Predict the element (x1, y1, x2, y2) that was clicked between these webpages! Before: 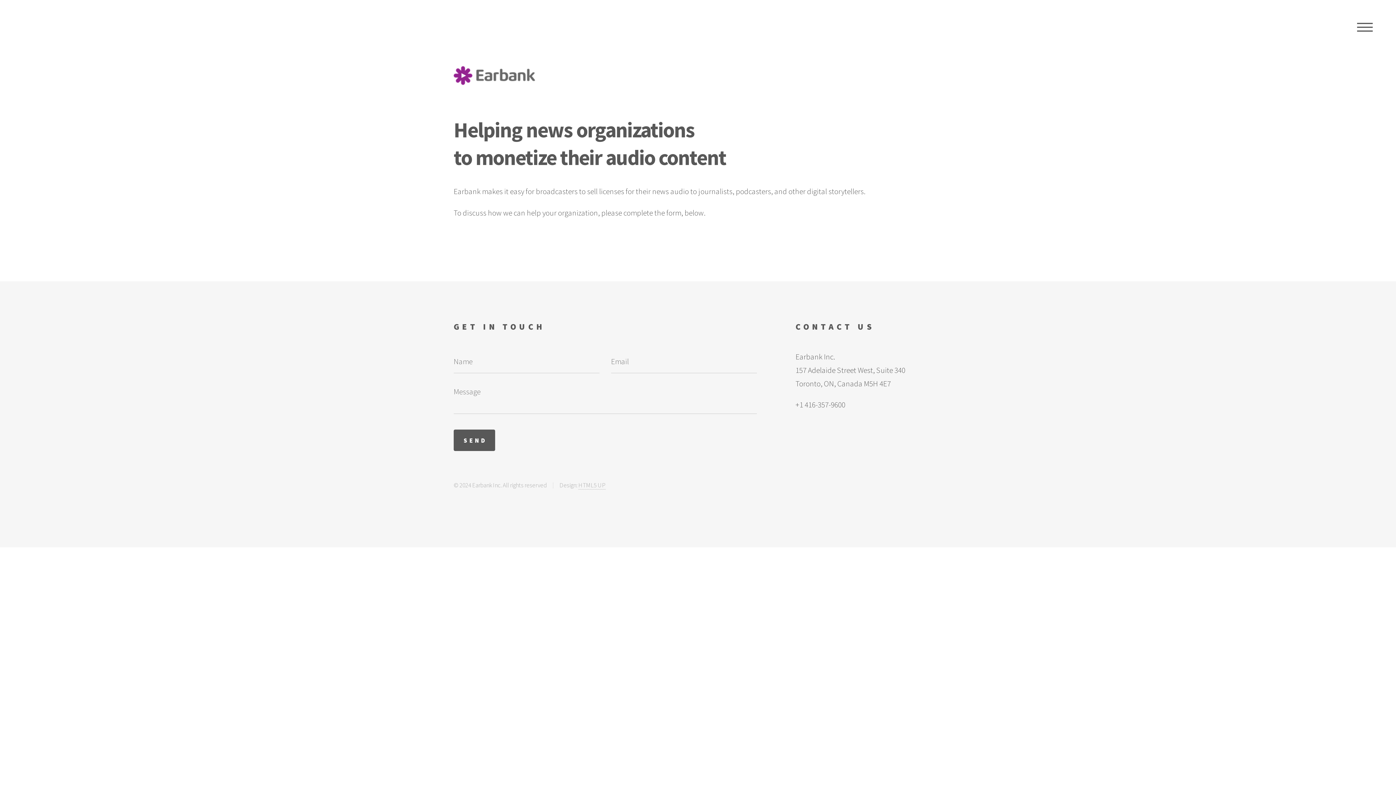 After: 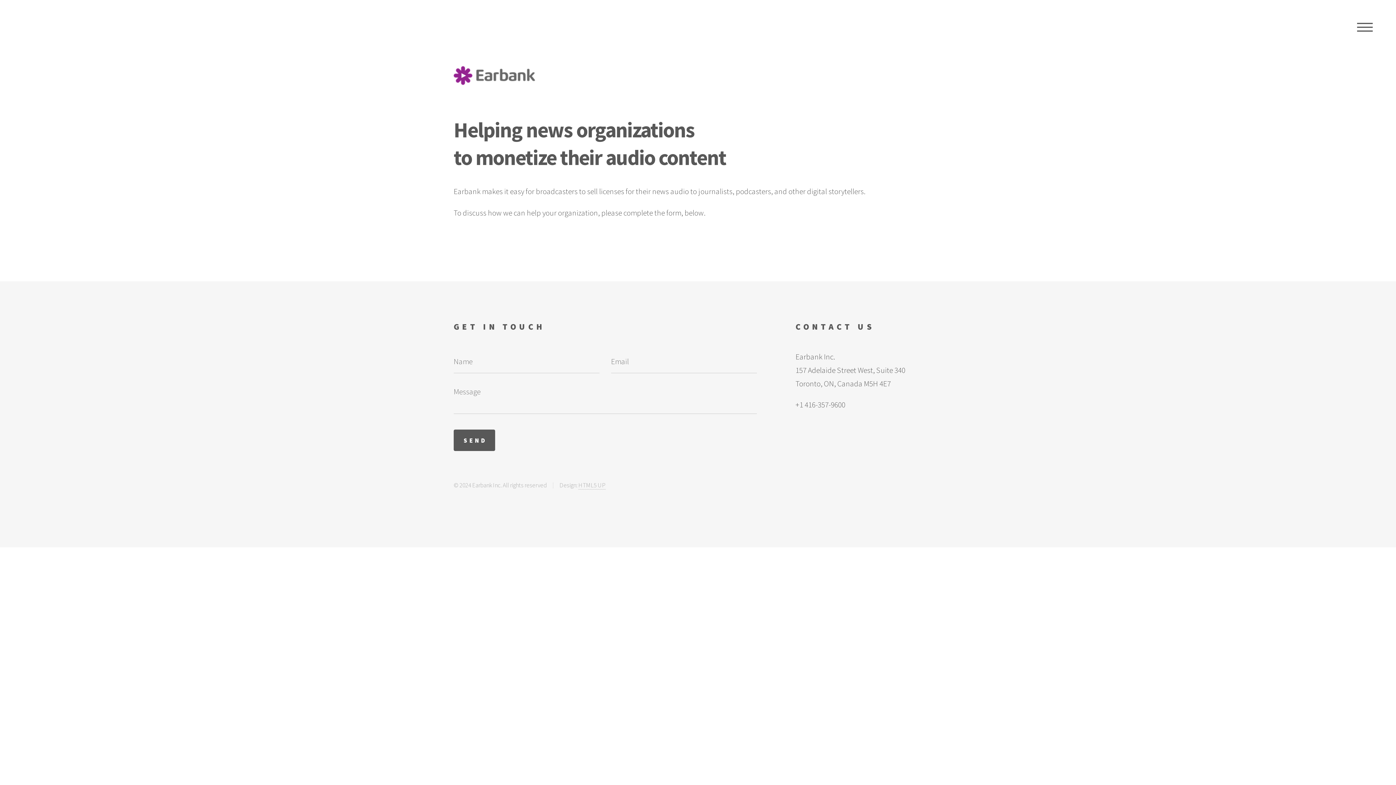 Action: bbox: (453, 62, 535, 95)